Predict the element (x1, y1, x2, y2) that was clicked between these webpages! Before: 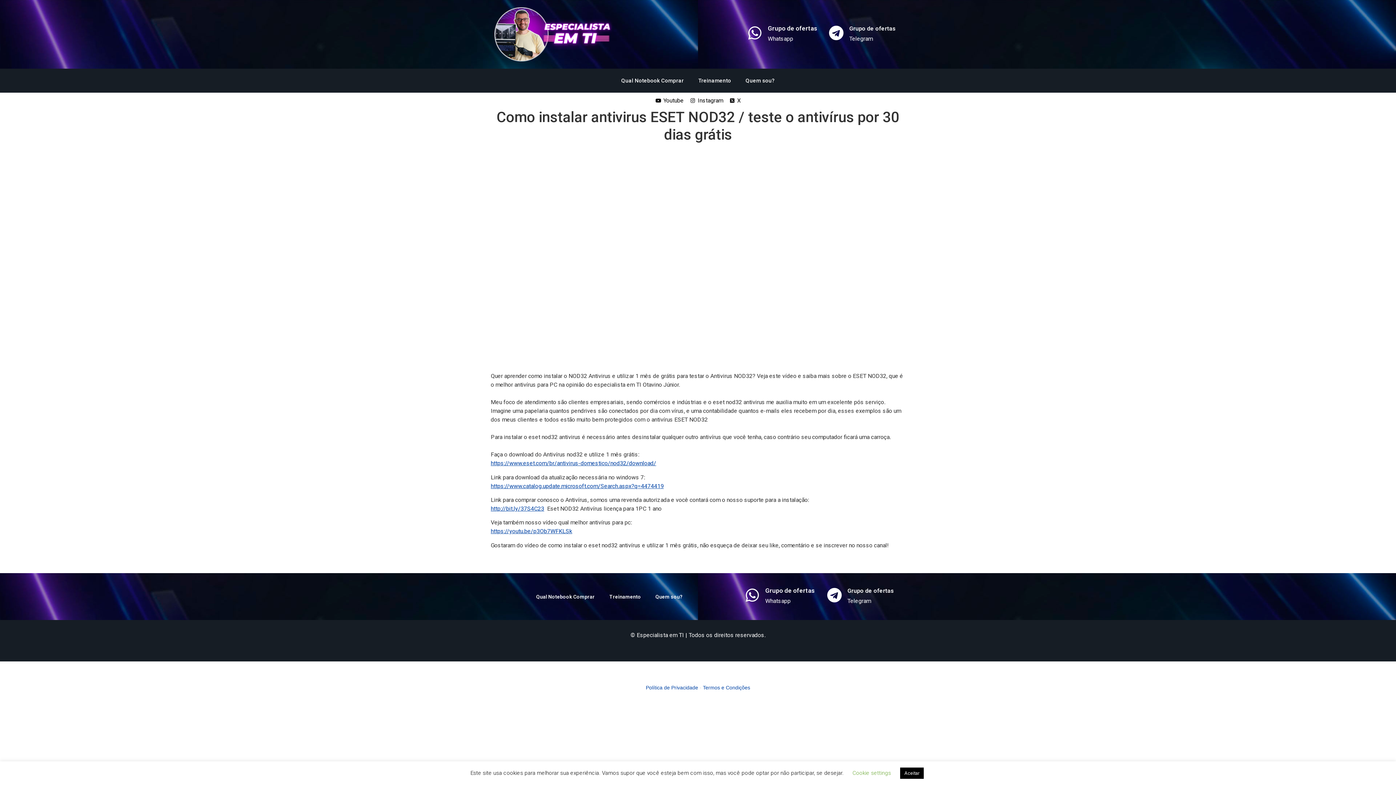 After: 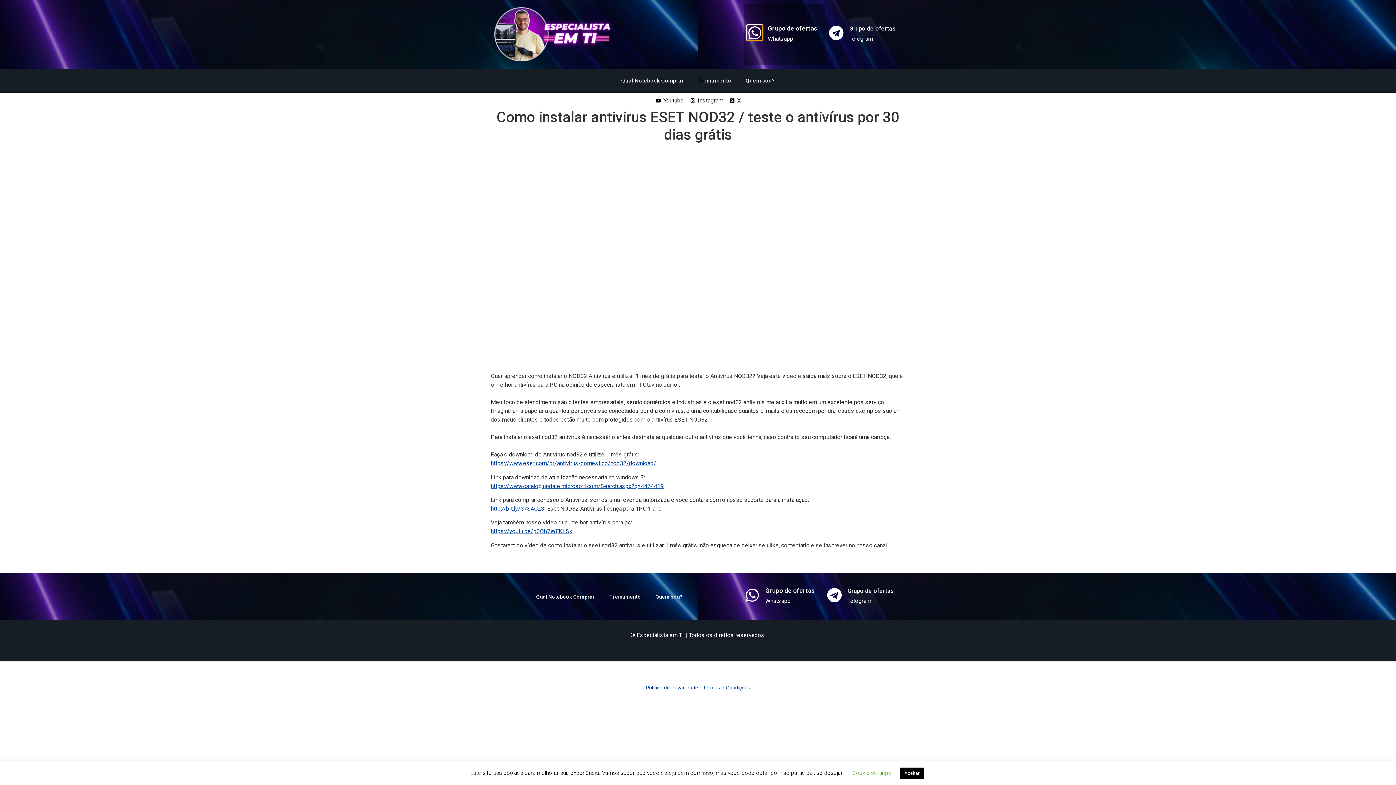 Action: bbox: (747, 25, 762, 40) label: Grupo de ofertas